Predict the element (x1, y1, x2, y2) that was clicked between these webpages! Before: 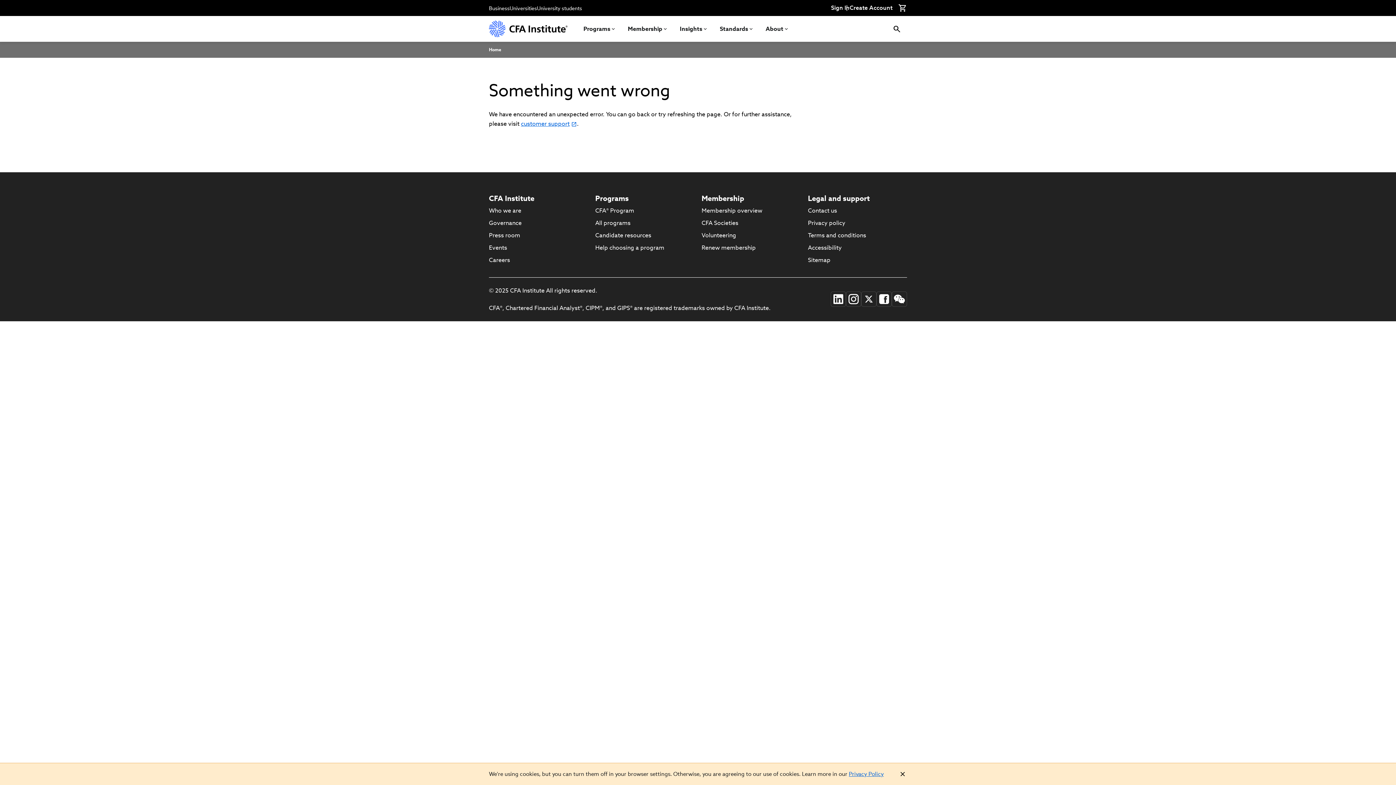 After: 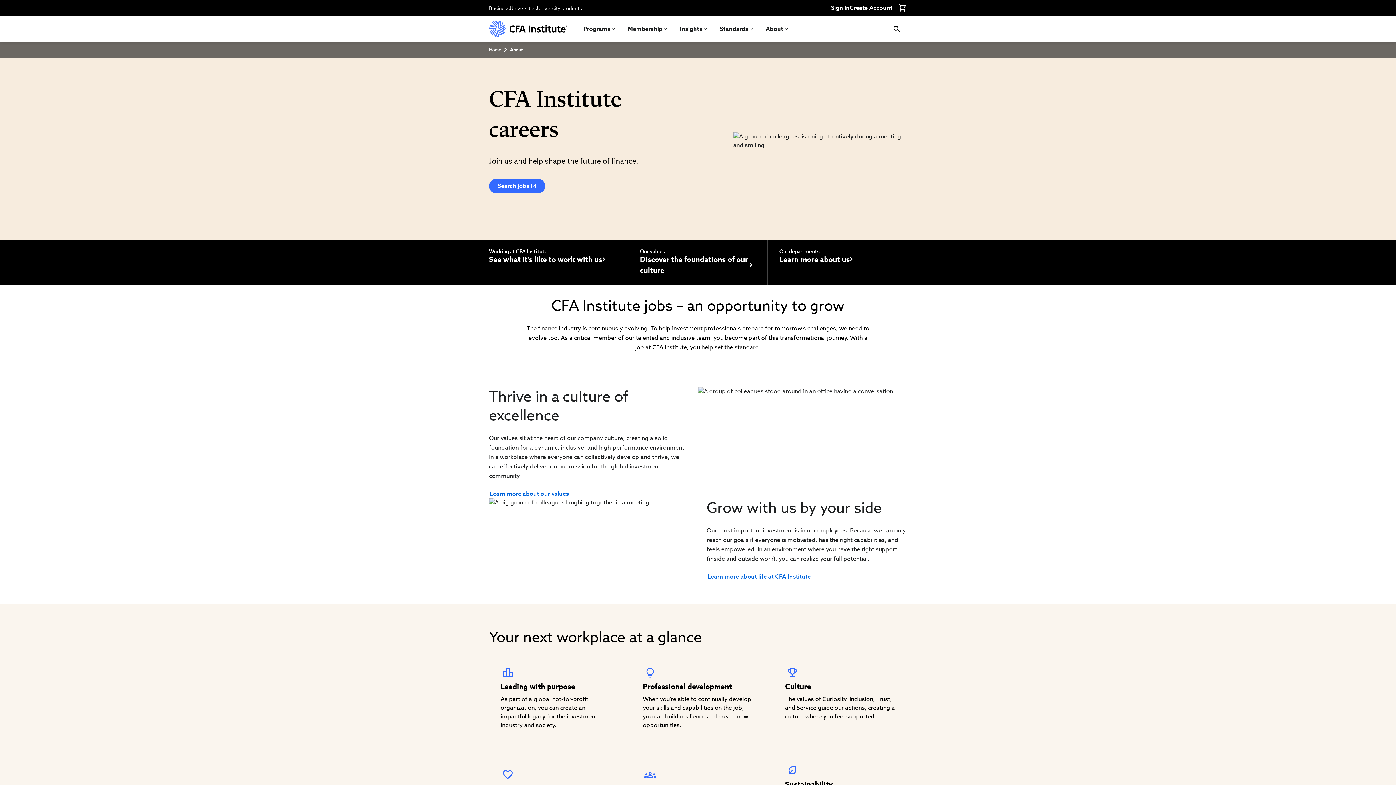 Action: bbox: (489, 256, 510, 264) label: Careers